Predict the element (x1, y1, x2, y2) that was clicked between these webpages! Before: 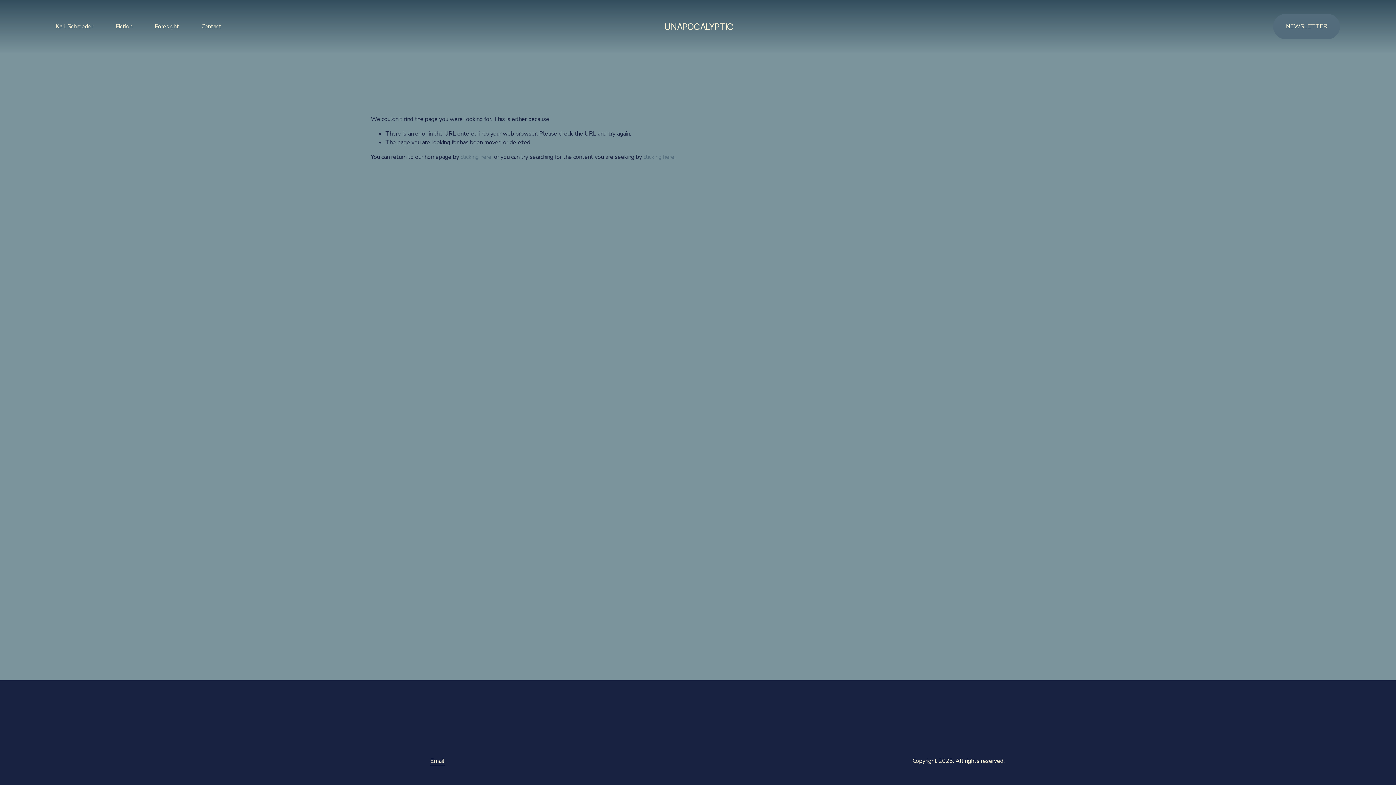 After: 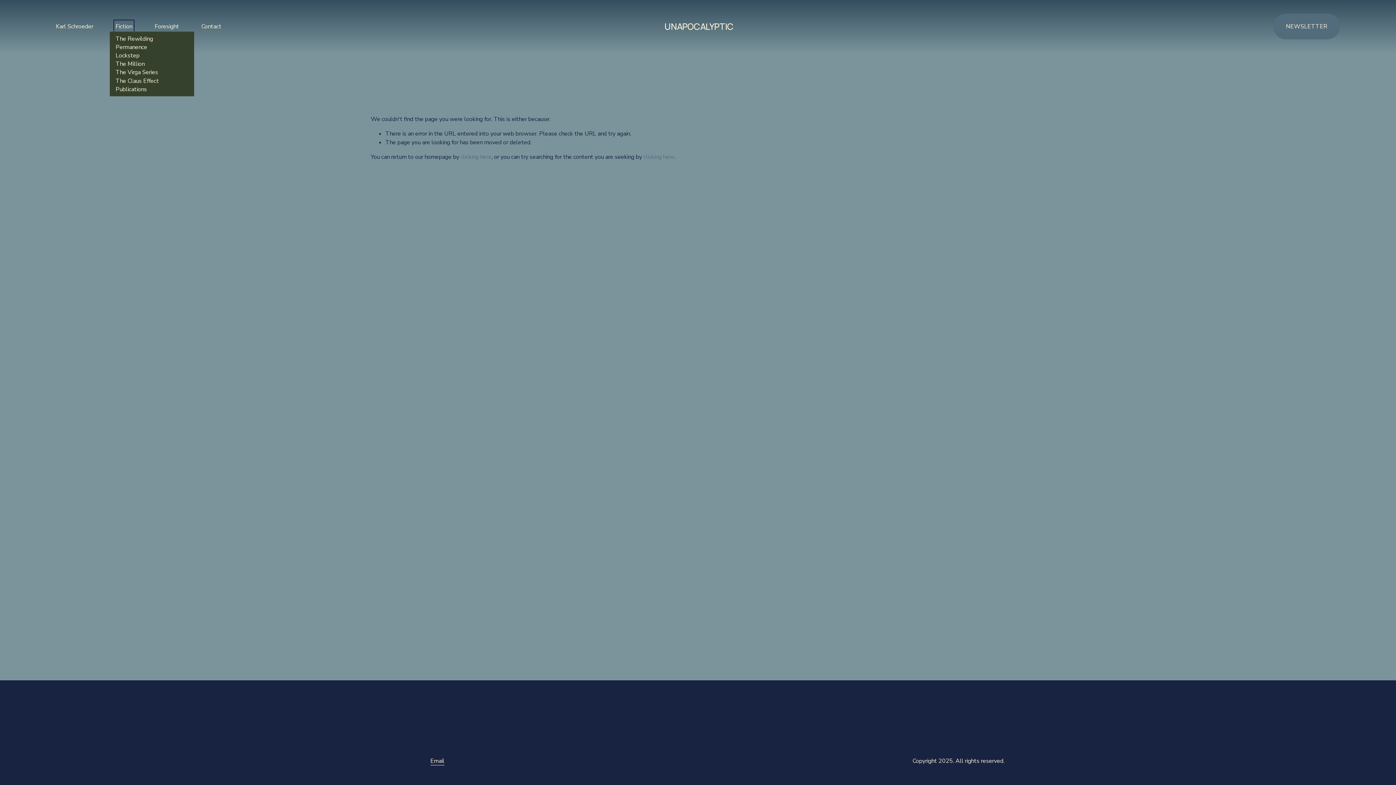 Action: bbox: (115, 21, 132, 31) label: folder dropdown